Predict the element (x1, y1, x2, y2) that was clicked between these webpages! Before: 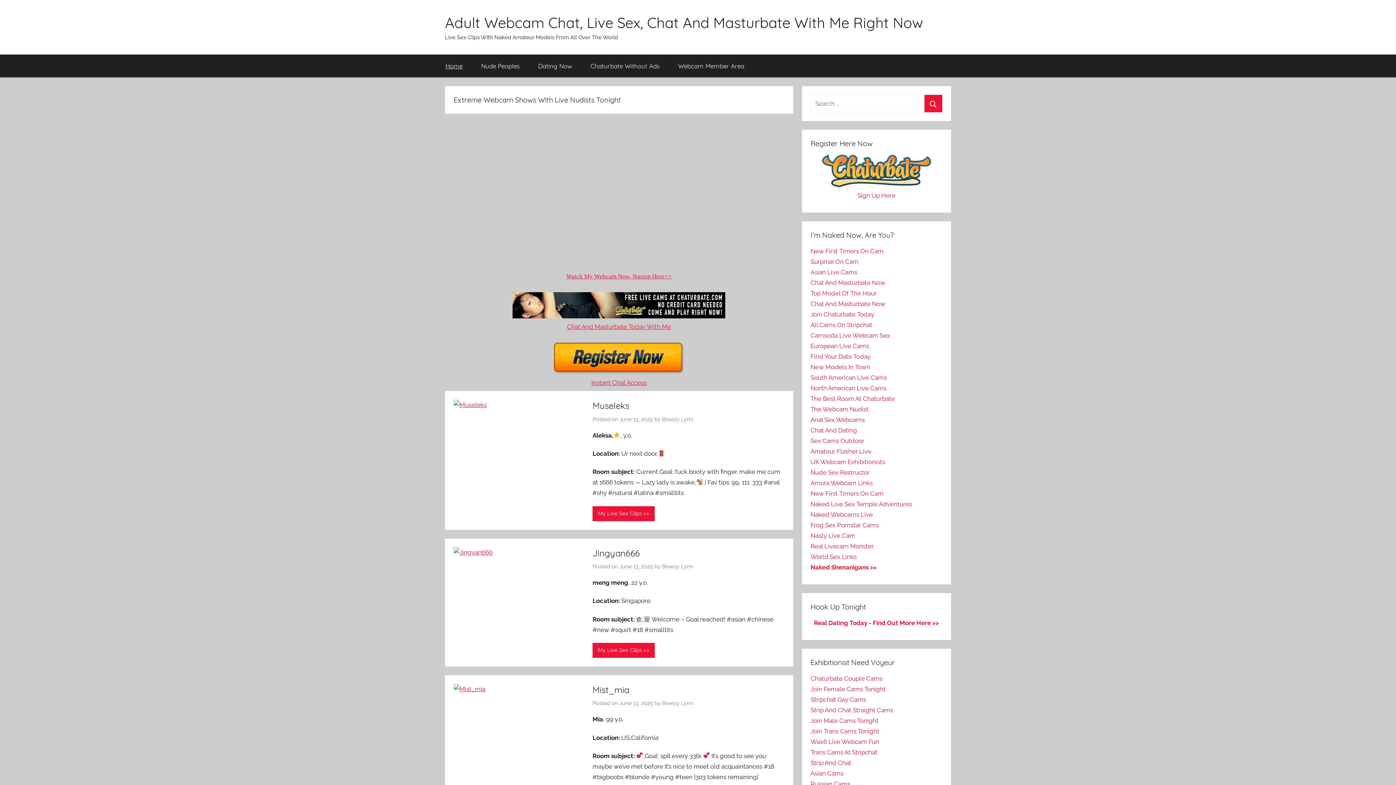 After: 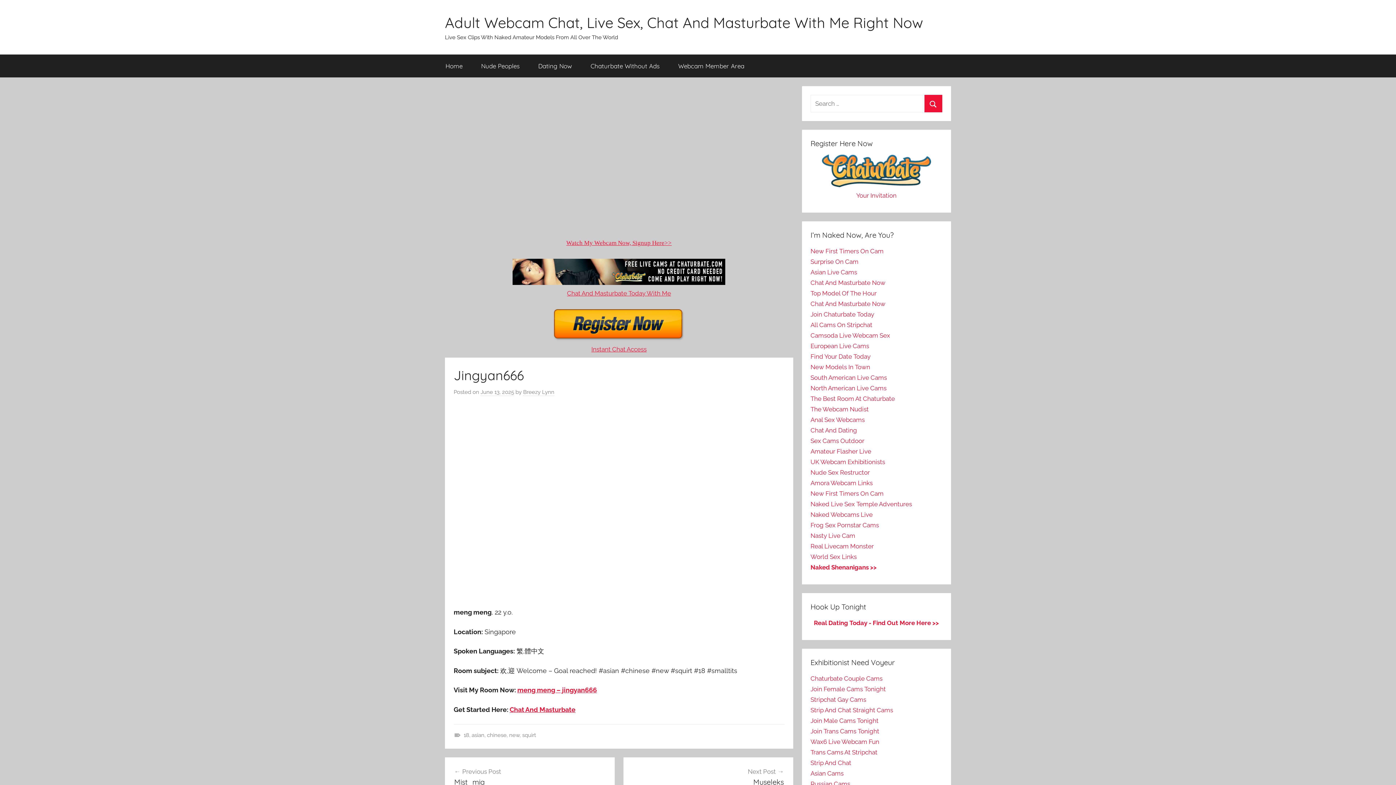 Action: label: Jingyan666 bbox: (592, 547, 640, 558)